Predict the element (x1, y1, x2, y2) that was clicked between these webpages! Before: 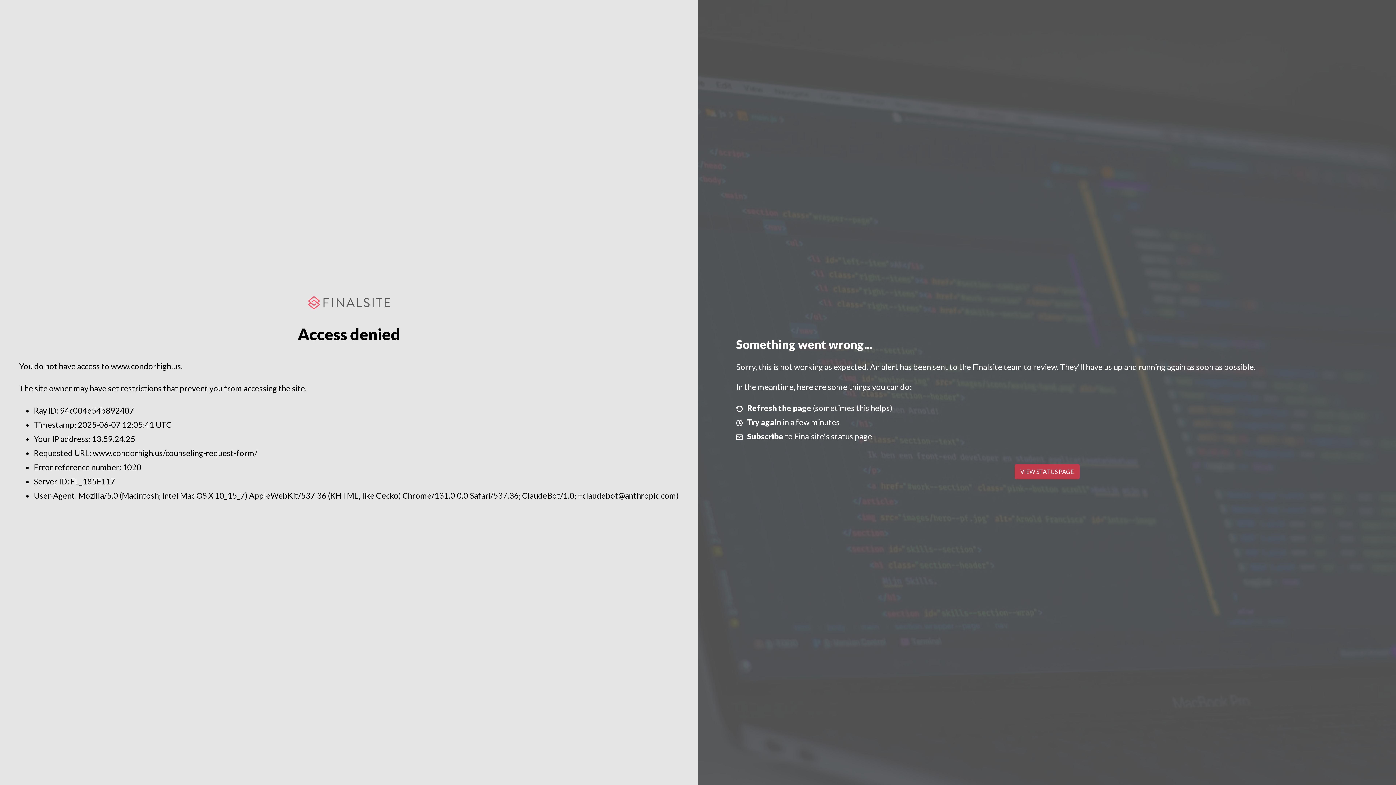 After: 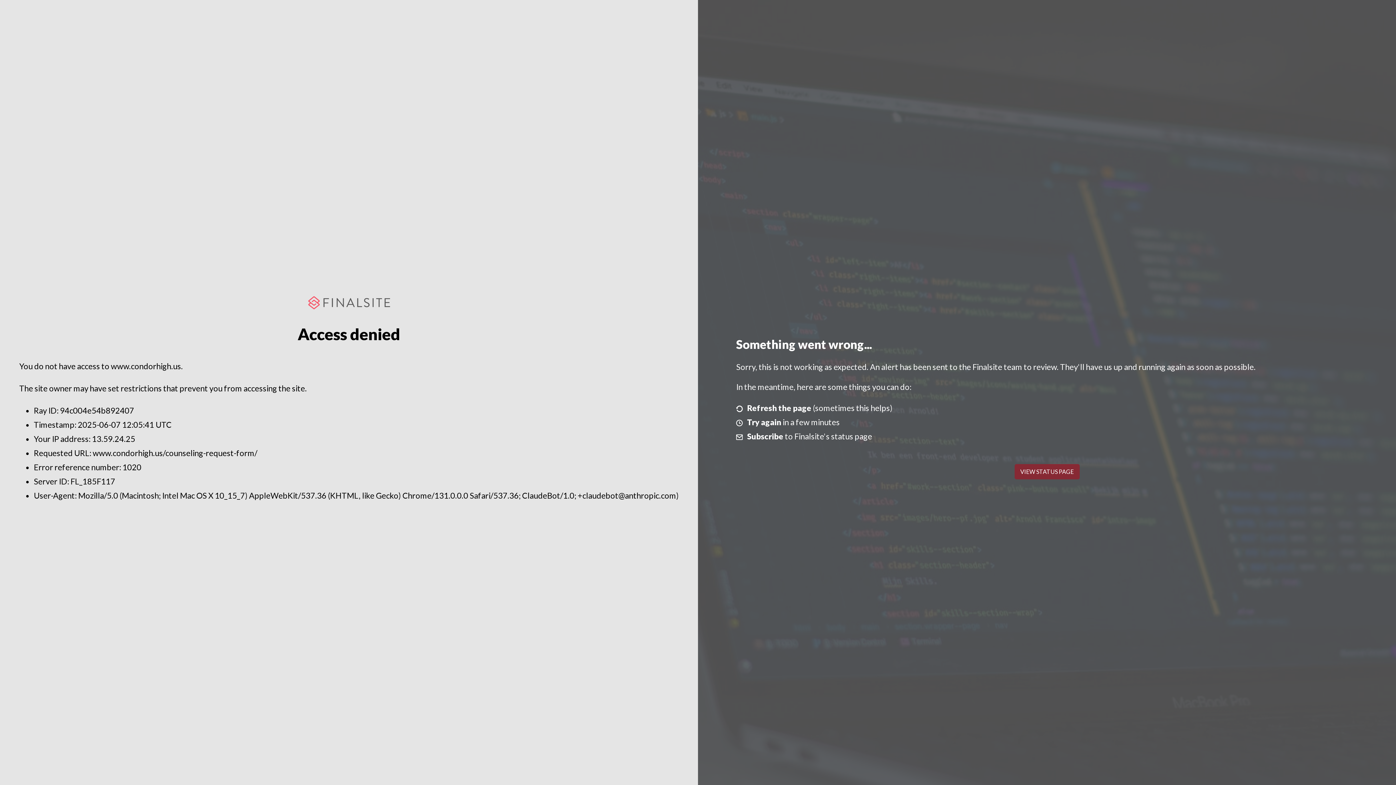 Action: label: VIEW STATUS PAGE bbox: (1014, 464, 1079, 479)